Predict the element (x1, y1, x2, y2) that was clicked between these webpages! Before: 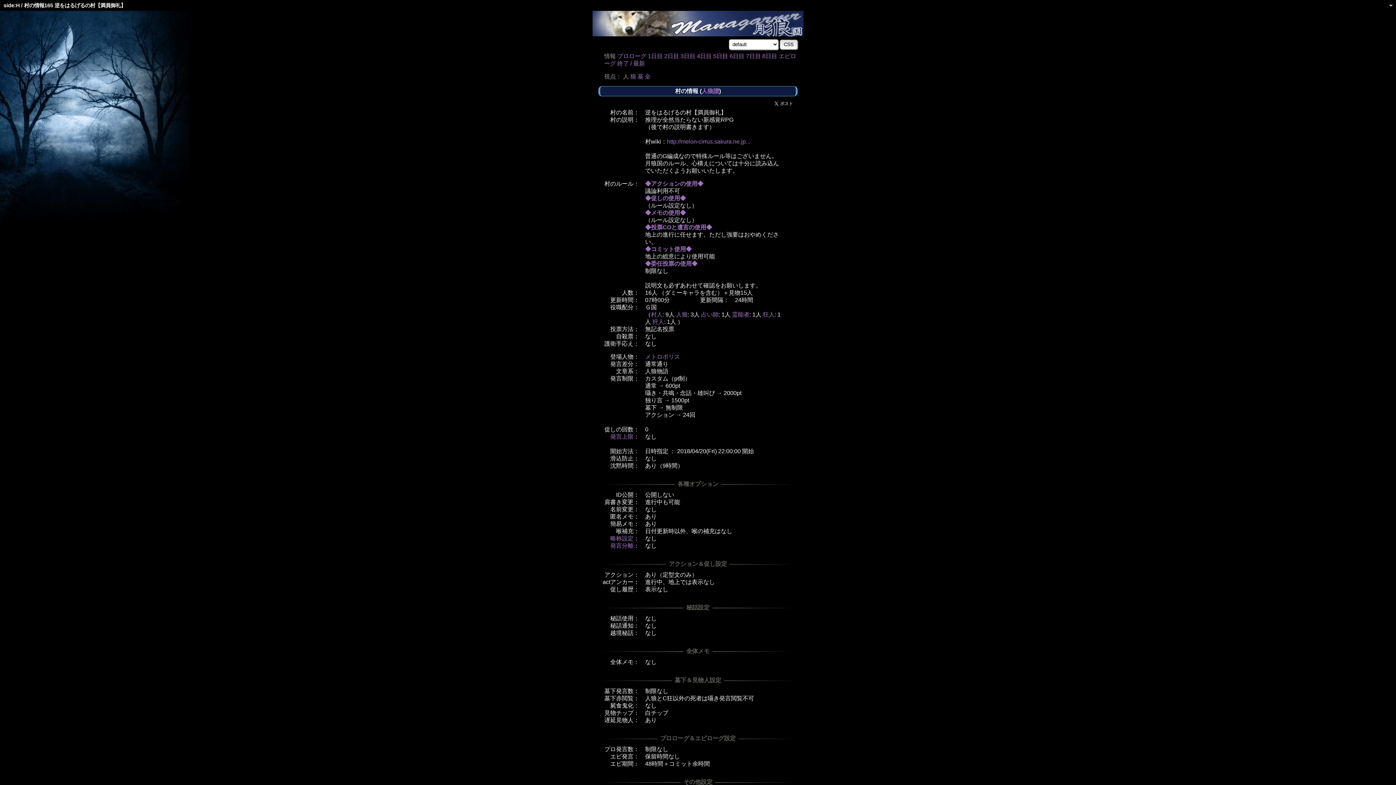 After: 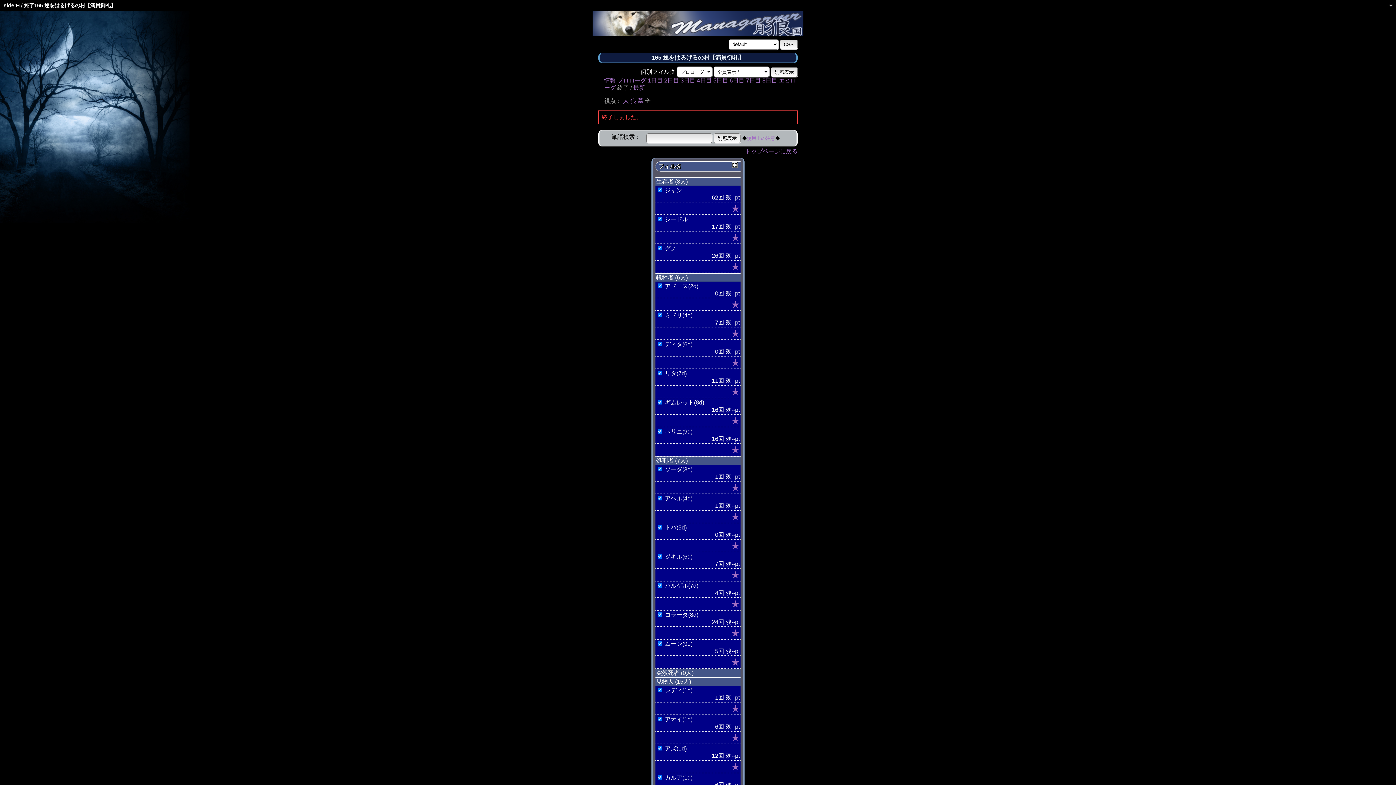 Action: label: 全 bbox: (645, 73, 650, 79)